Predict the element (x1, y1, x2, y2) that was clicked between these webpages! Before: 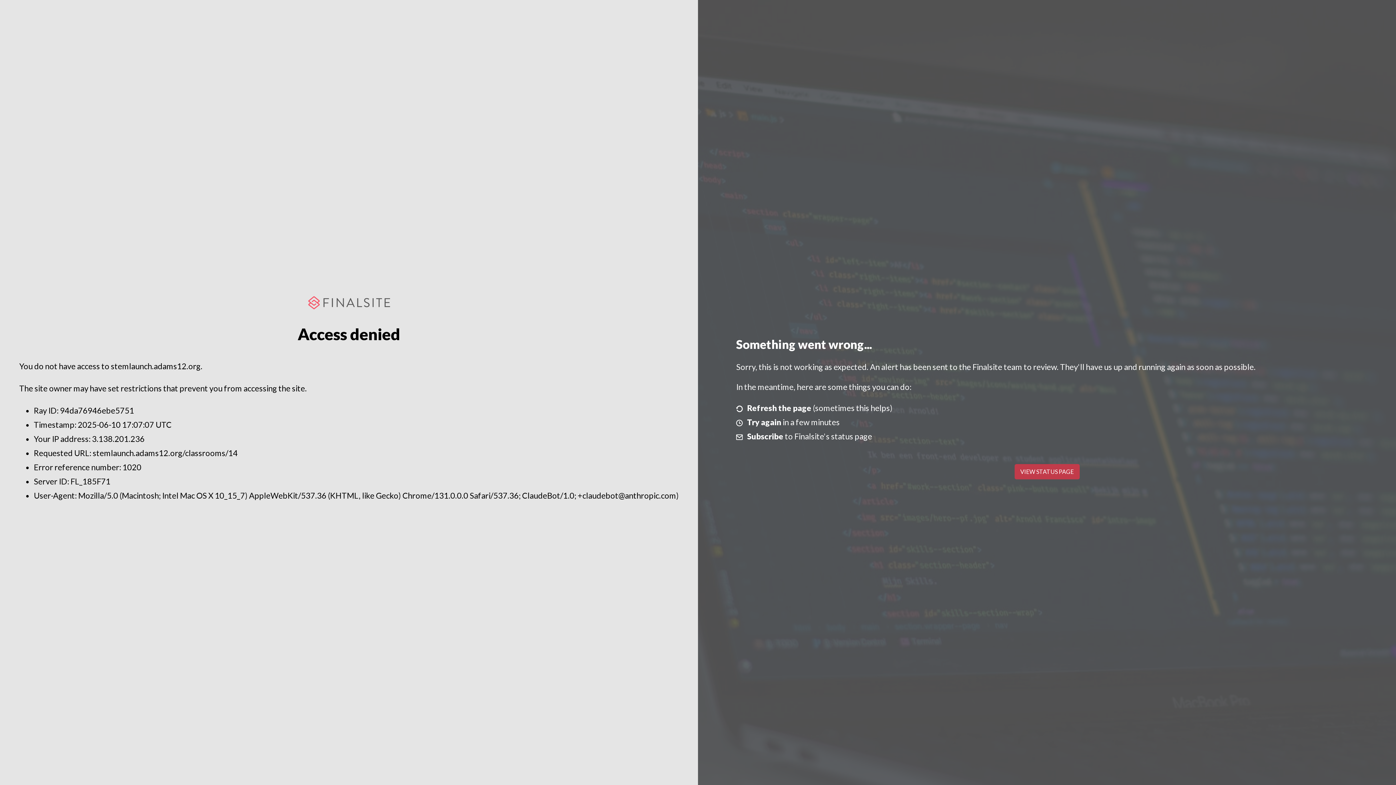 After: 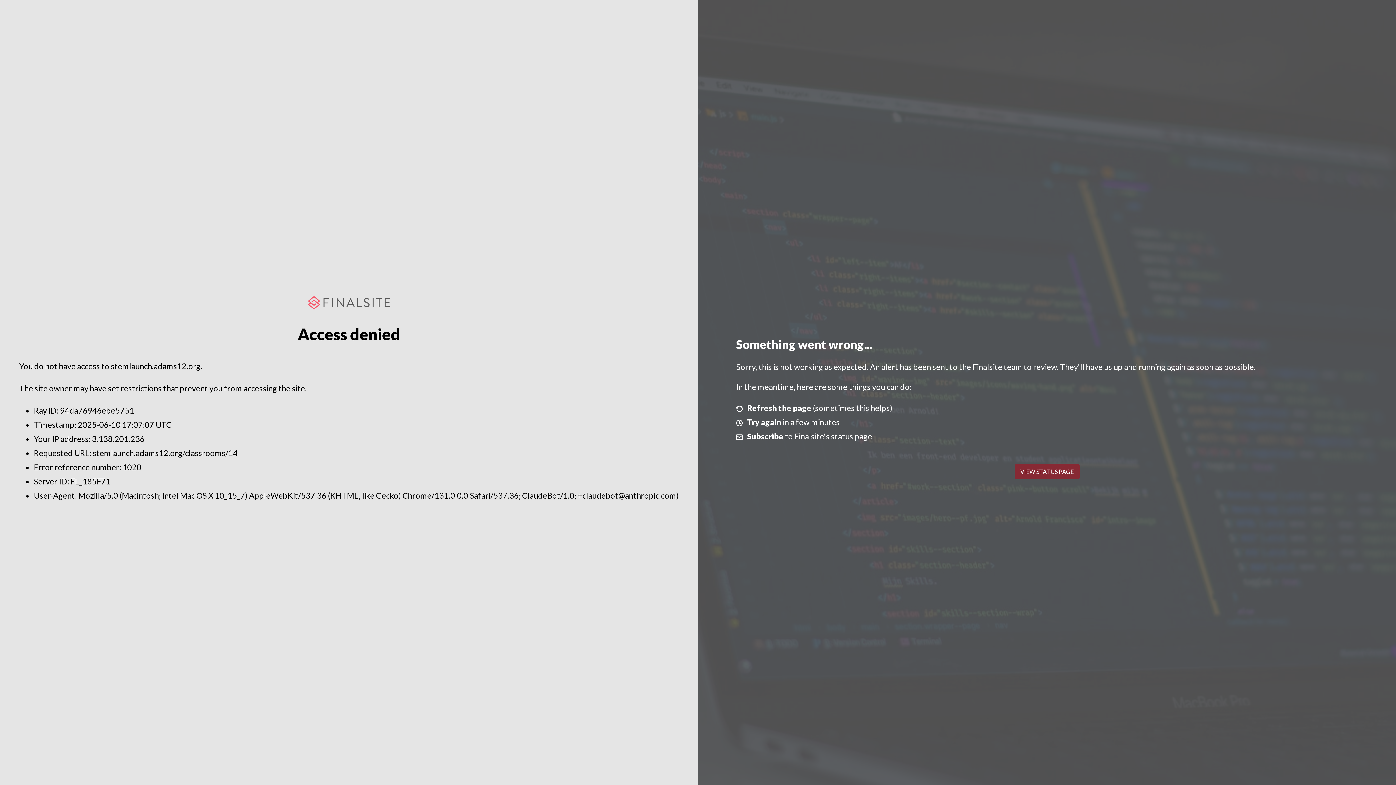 Action: bbox: (1014, 464, 1079, 479) label: VIEW STATUS PAGE